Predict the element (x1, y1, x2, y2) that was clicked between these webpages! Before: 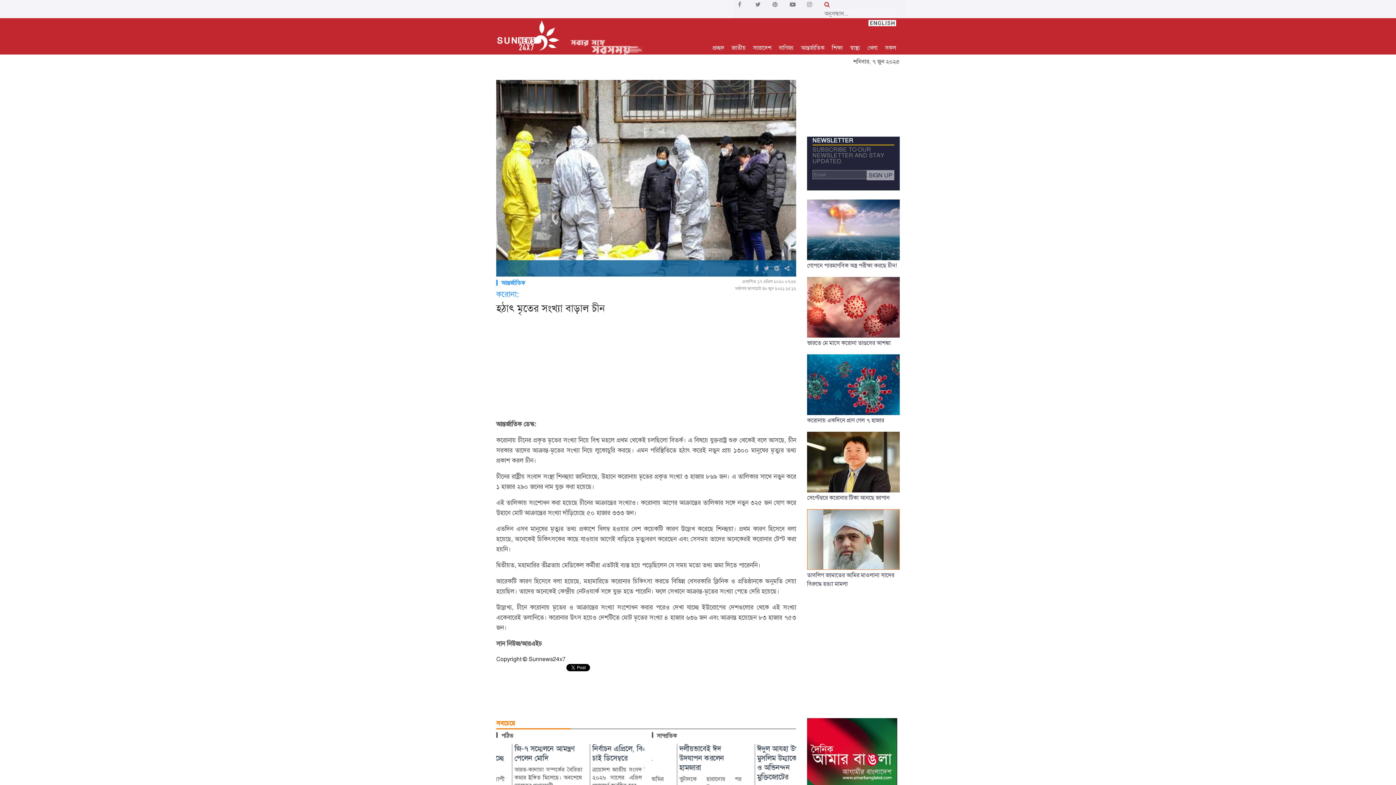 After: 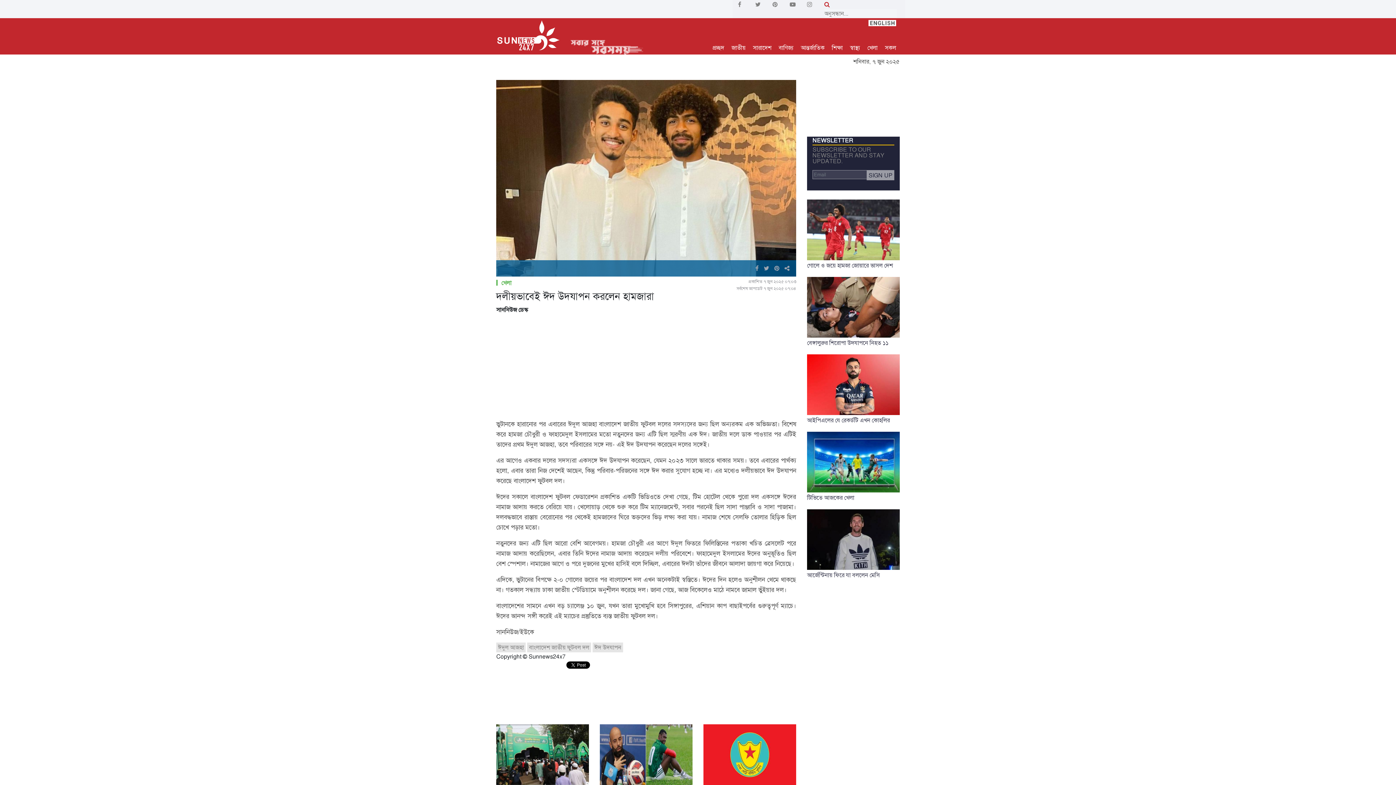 Action: label: দলীয়ভাবেই ঈদ উদযাপন করলেন হামজারা bbox: (732, 744, 794, 772)